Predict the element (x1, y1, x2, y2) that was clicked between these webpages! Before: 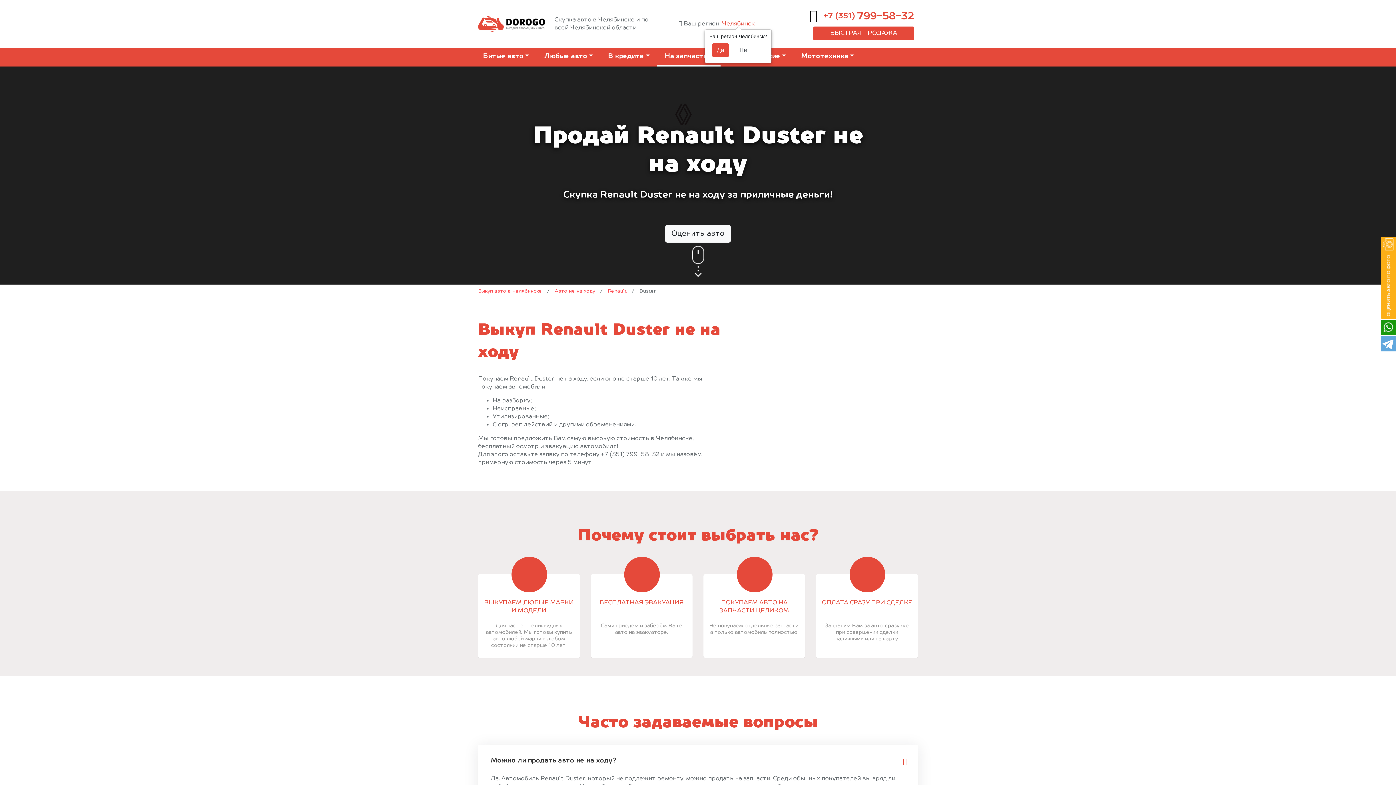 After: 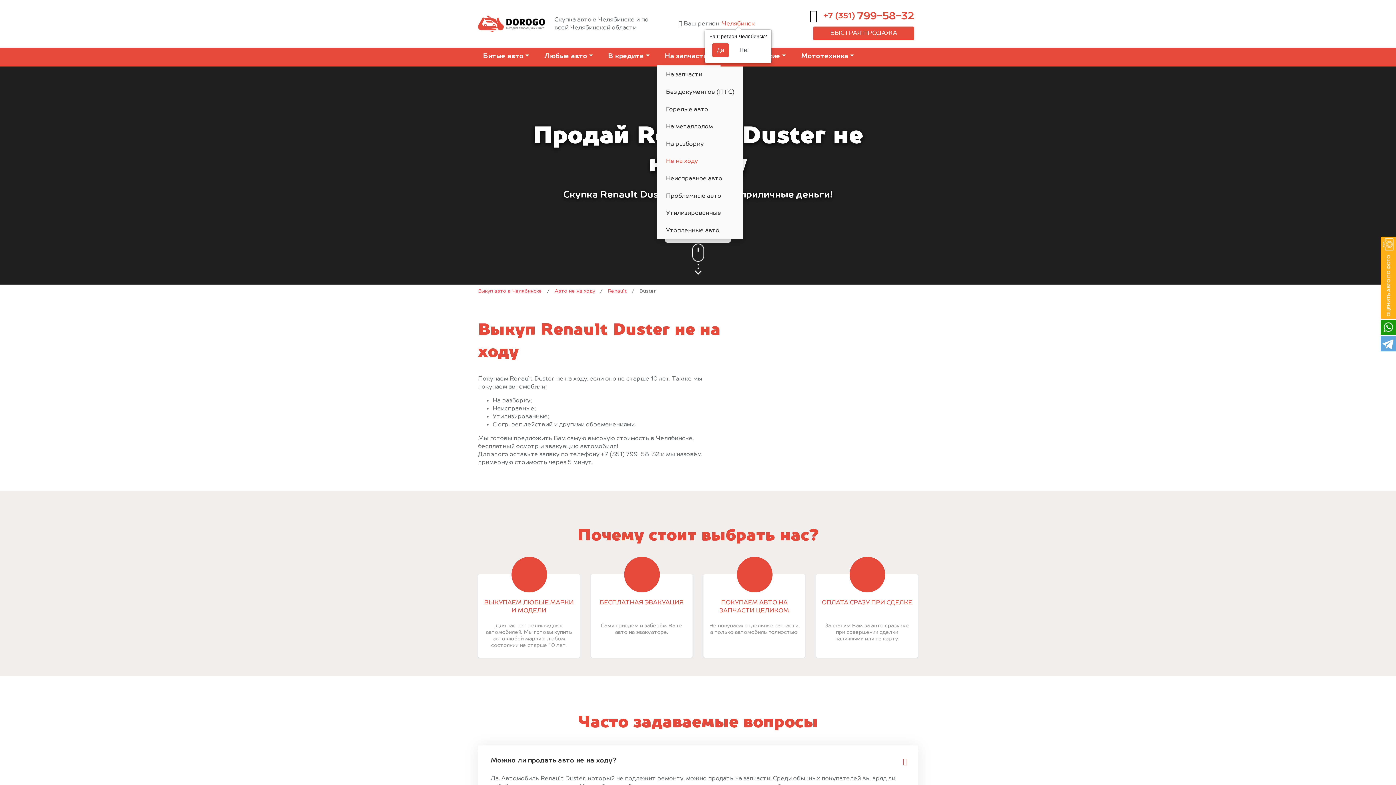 Action: bbox: (657, 47, 720, 66) label: На запчасти